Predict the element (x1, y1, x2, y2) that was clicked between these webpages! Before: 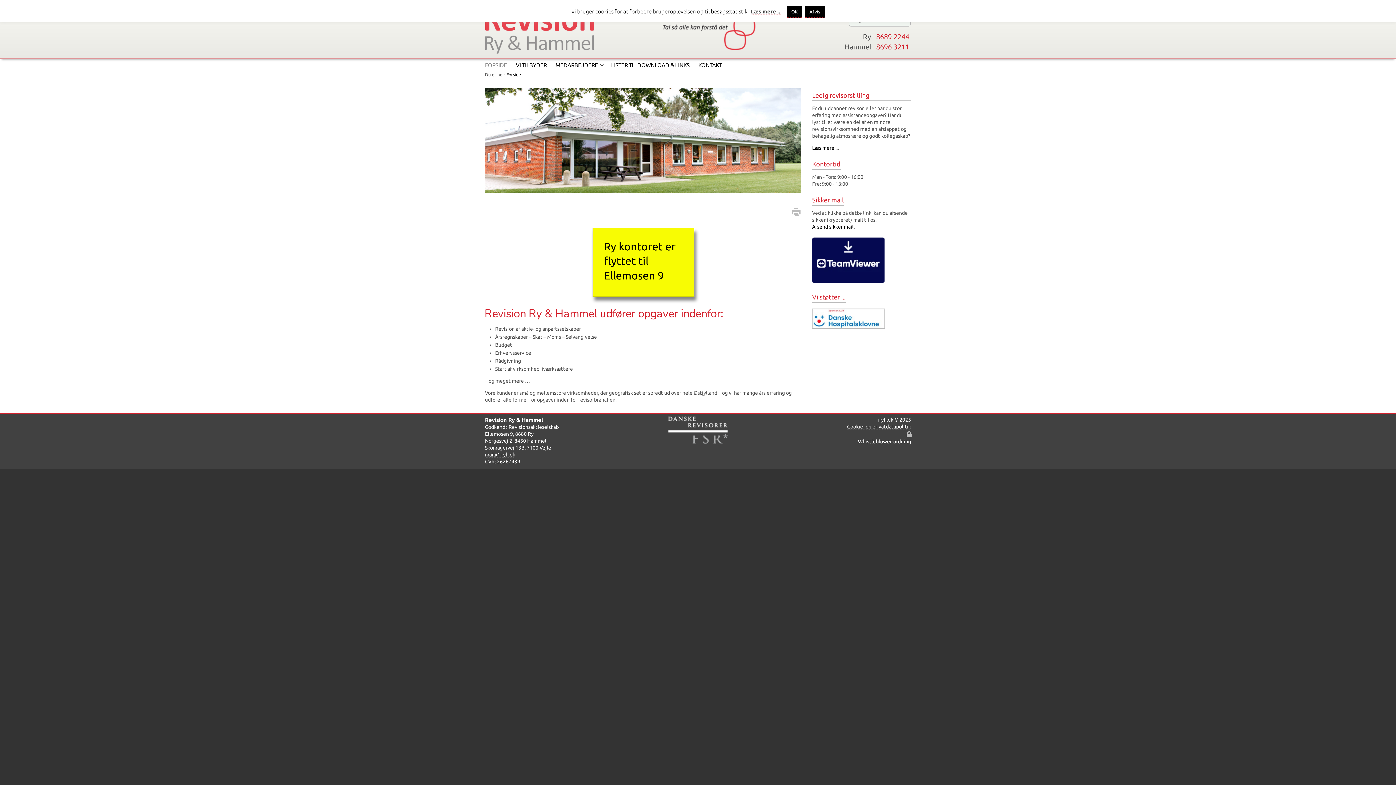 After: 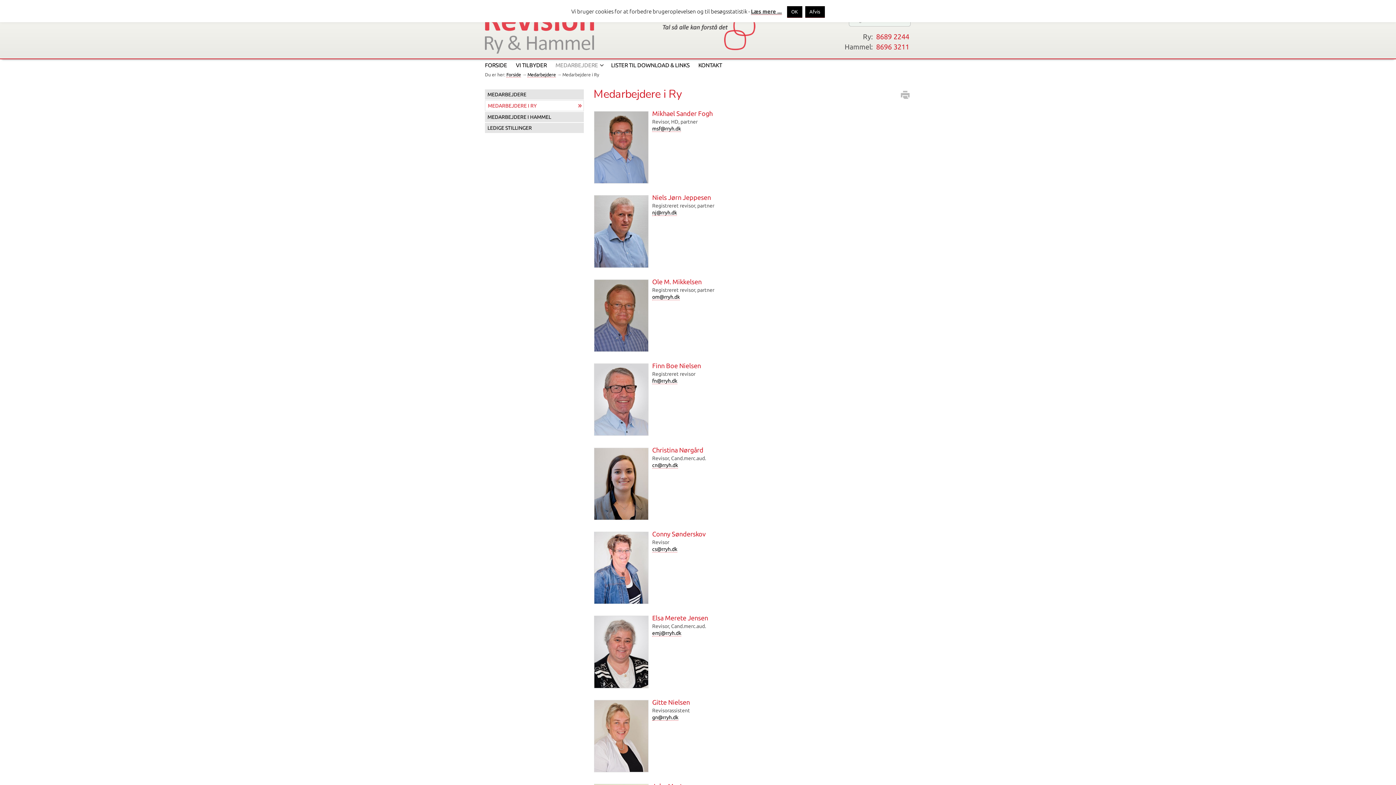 Action: label: MEDARBEJDERE bbox: (551, 59, 606, 71)